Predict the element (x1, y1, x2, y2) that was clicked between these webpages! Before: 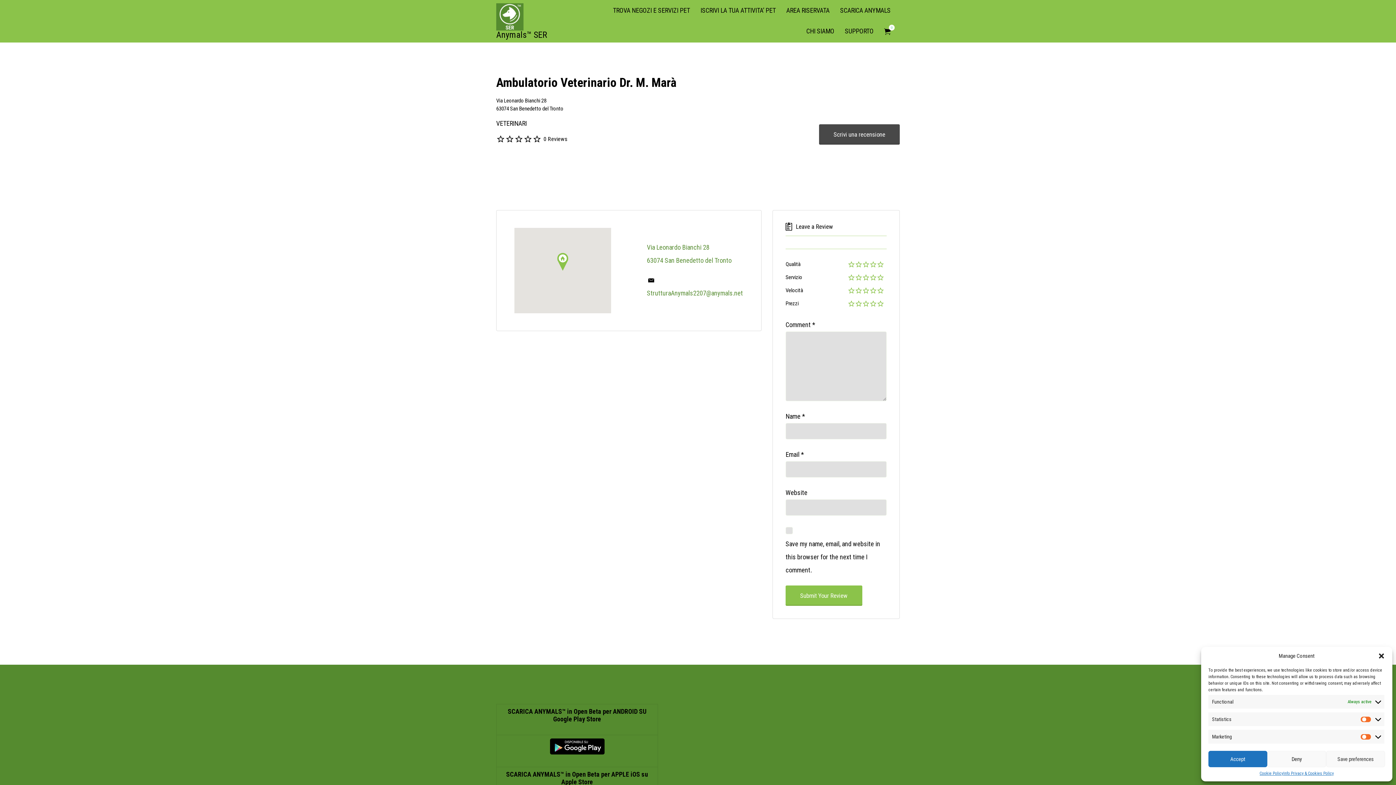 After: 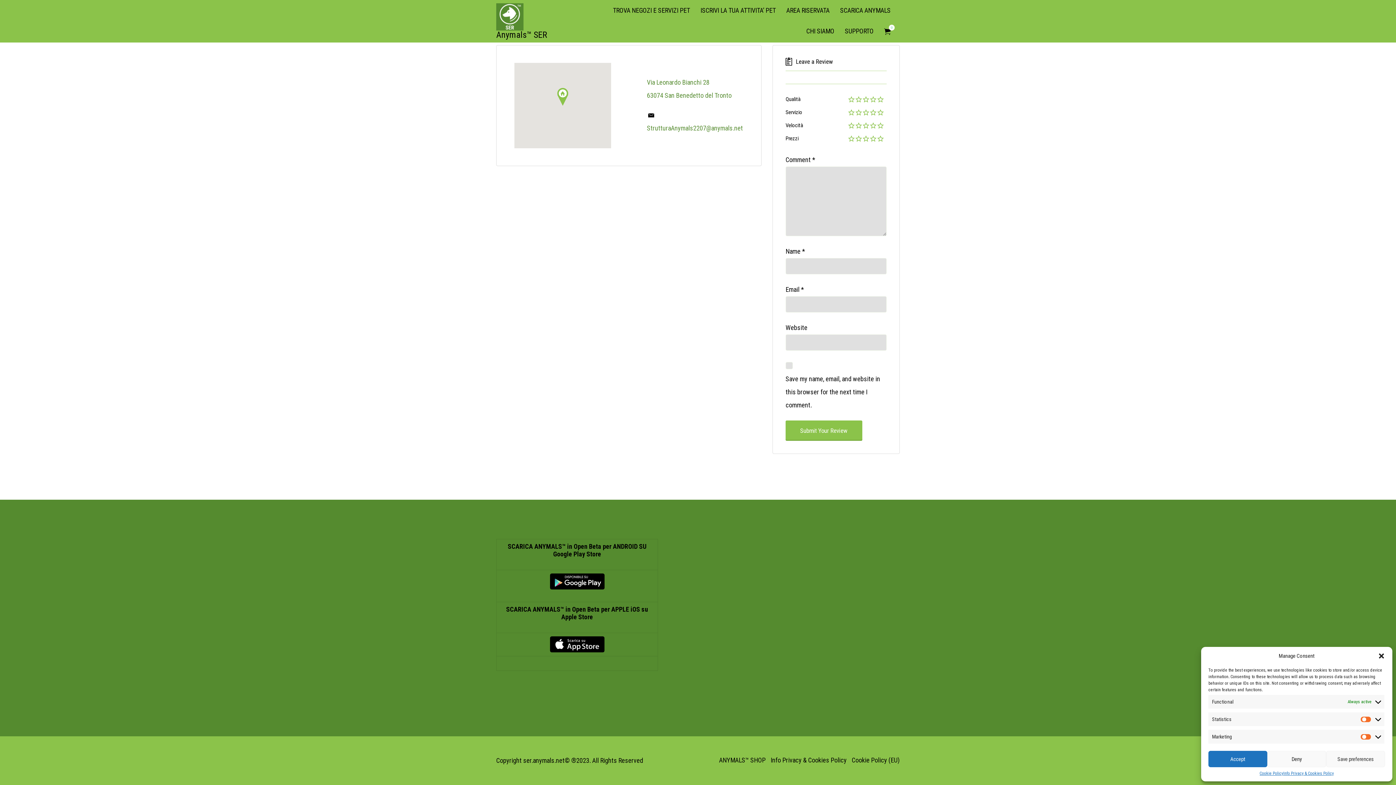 Action: label: 0 Reviews bbox: (543, 135, 567, 142)